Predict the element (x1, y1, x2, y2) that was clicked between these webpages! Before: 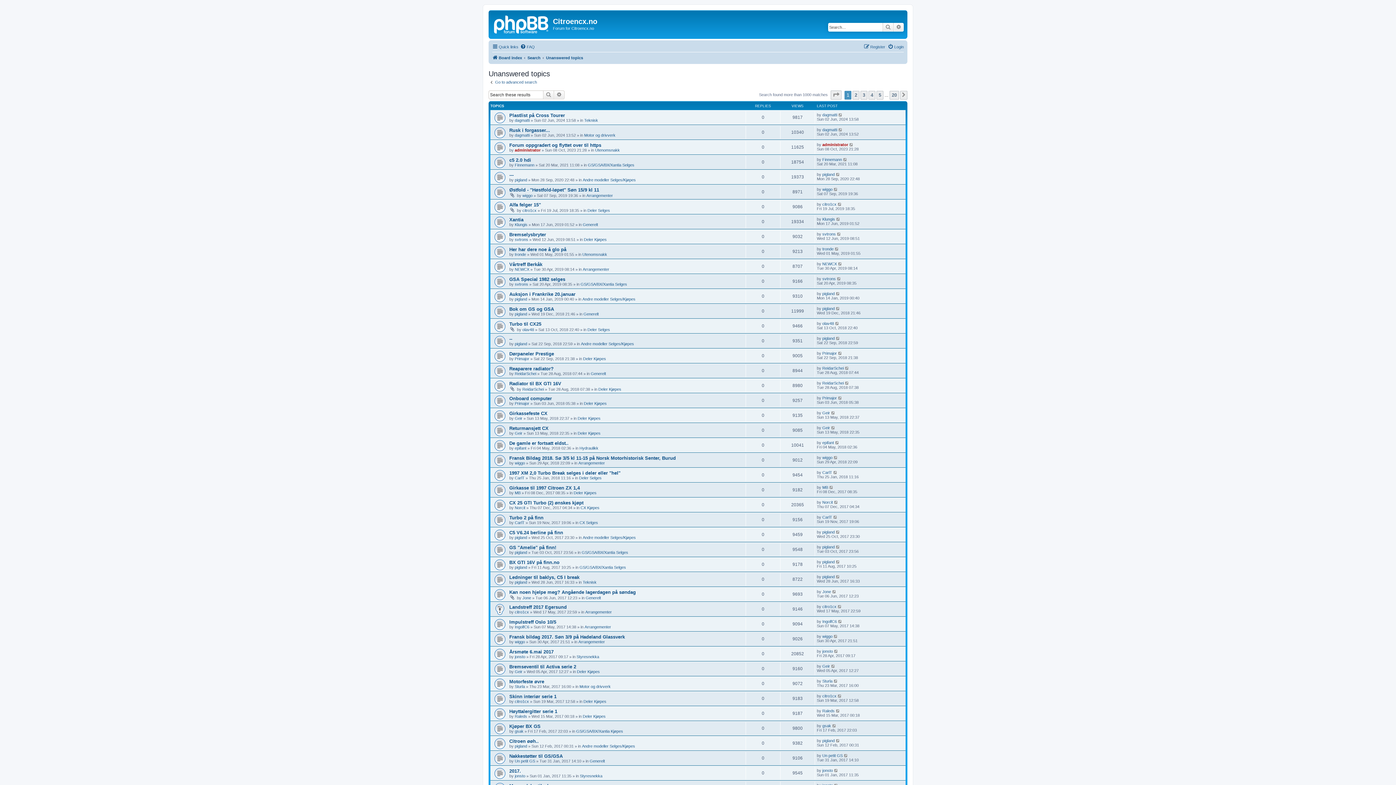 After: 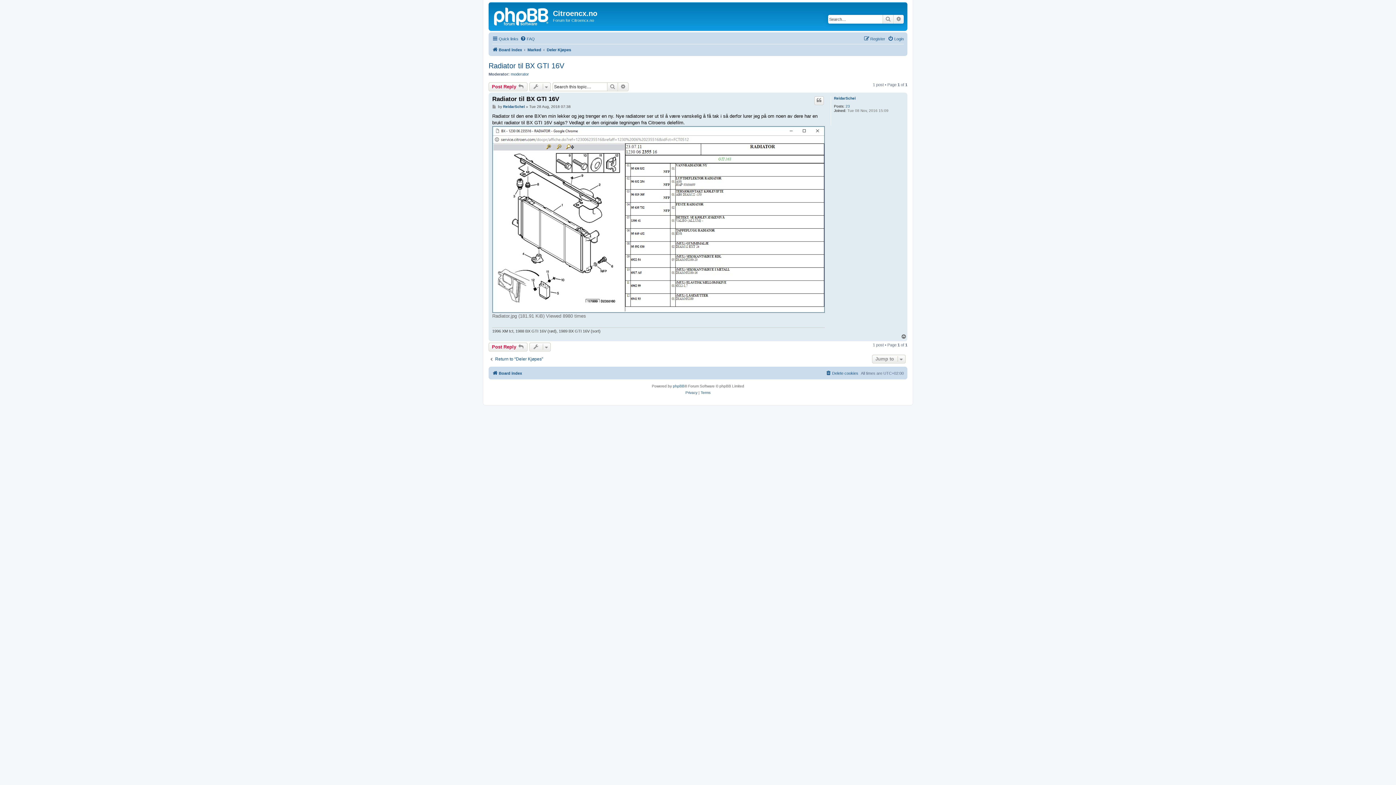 Action: bbox: (845, 381, 849, 385)